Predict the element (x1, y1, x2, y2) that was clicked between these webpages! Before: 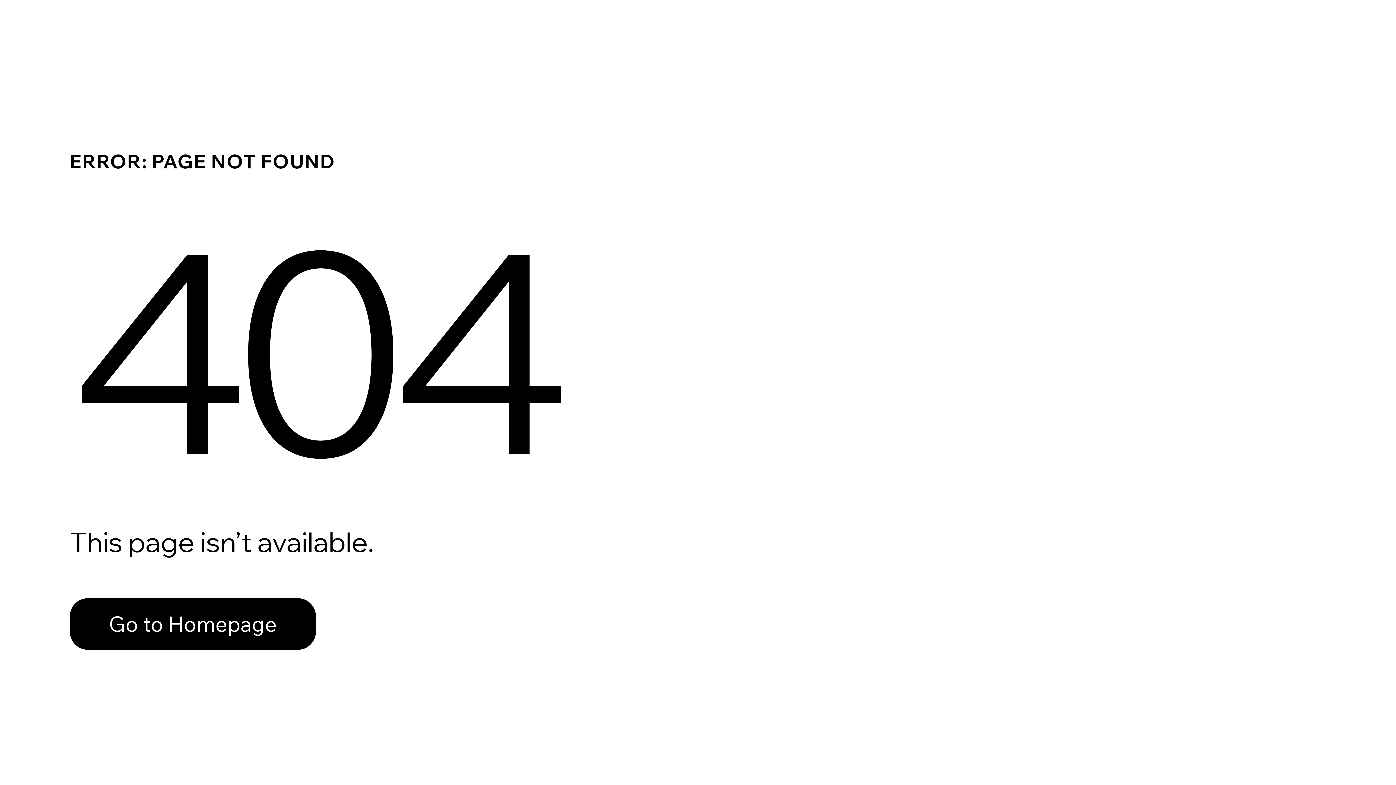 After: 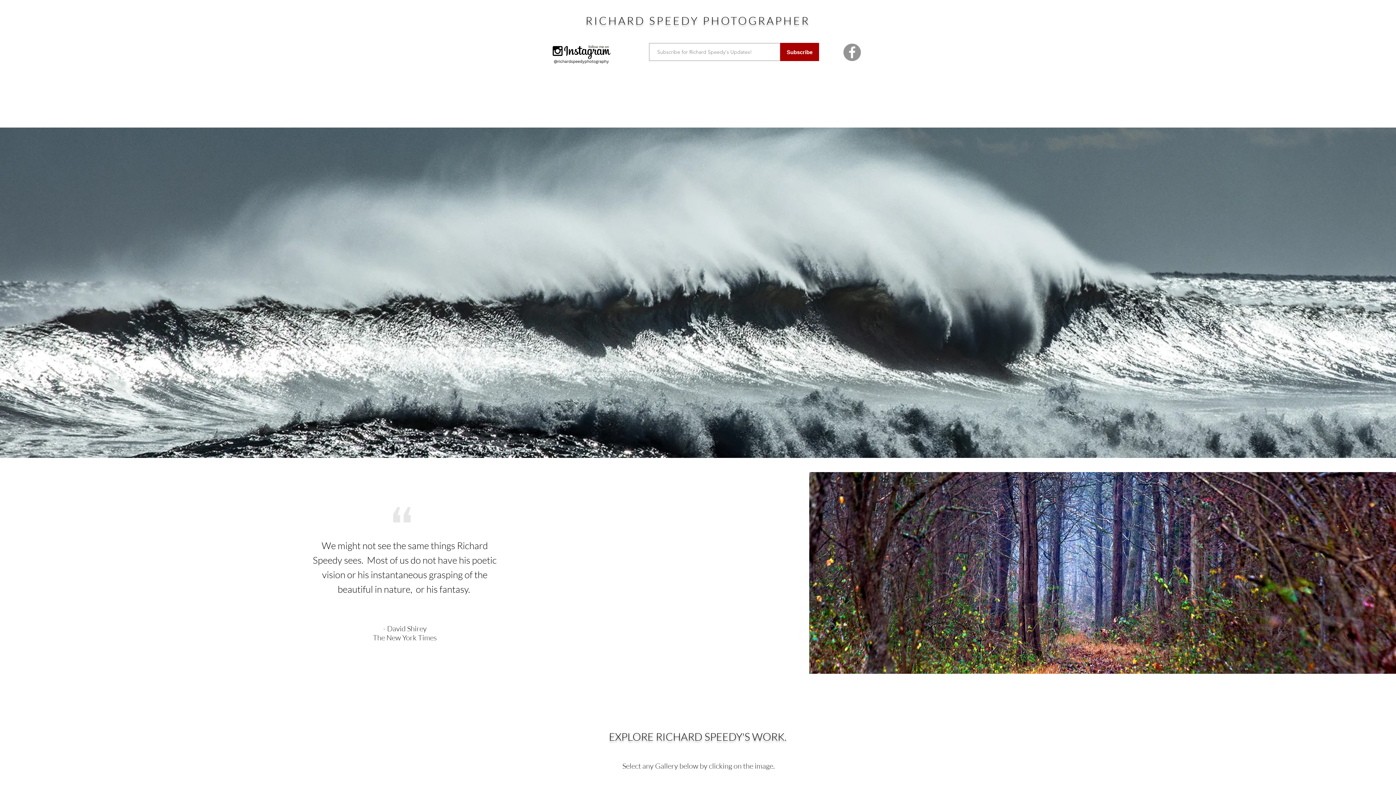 Action: label: Go to Homepage bbox: (69, 598, 316, 650)